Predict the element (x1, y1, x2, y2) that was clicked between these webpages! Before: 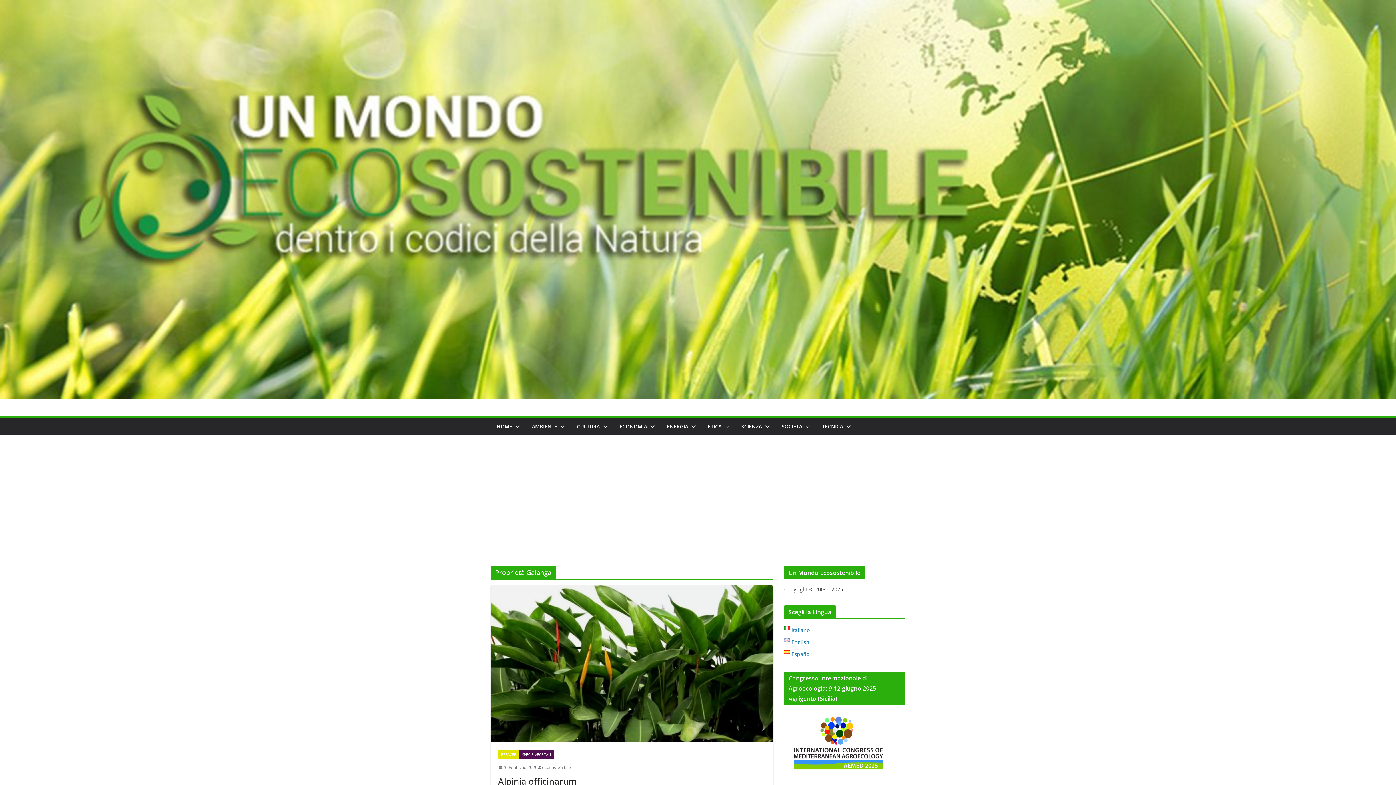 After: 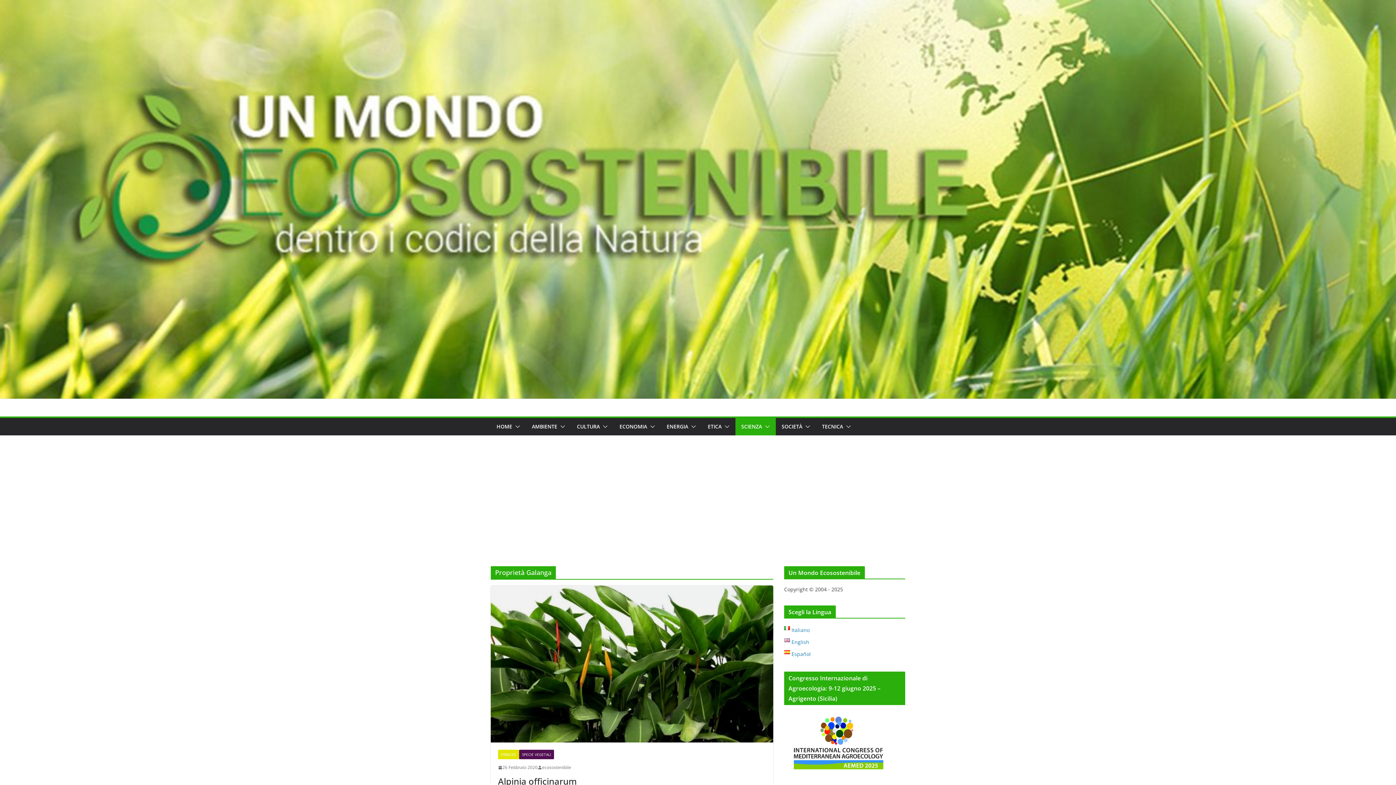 Action: bbox: (762, 421, 770, 432)